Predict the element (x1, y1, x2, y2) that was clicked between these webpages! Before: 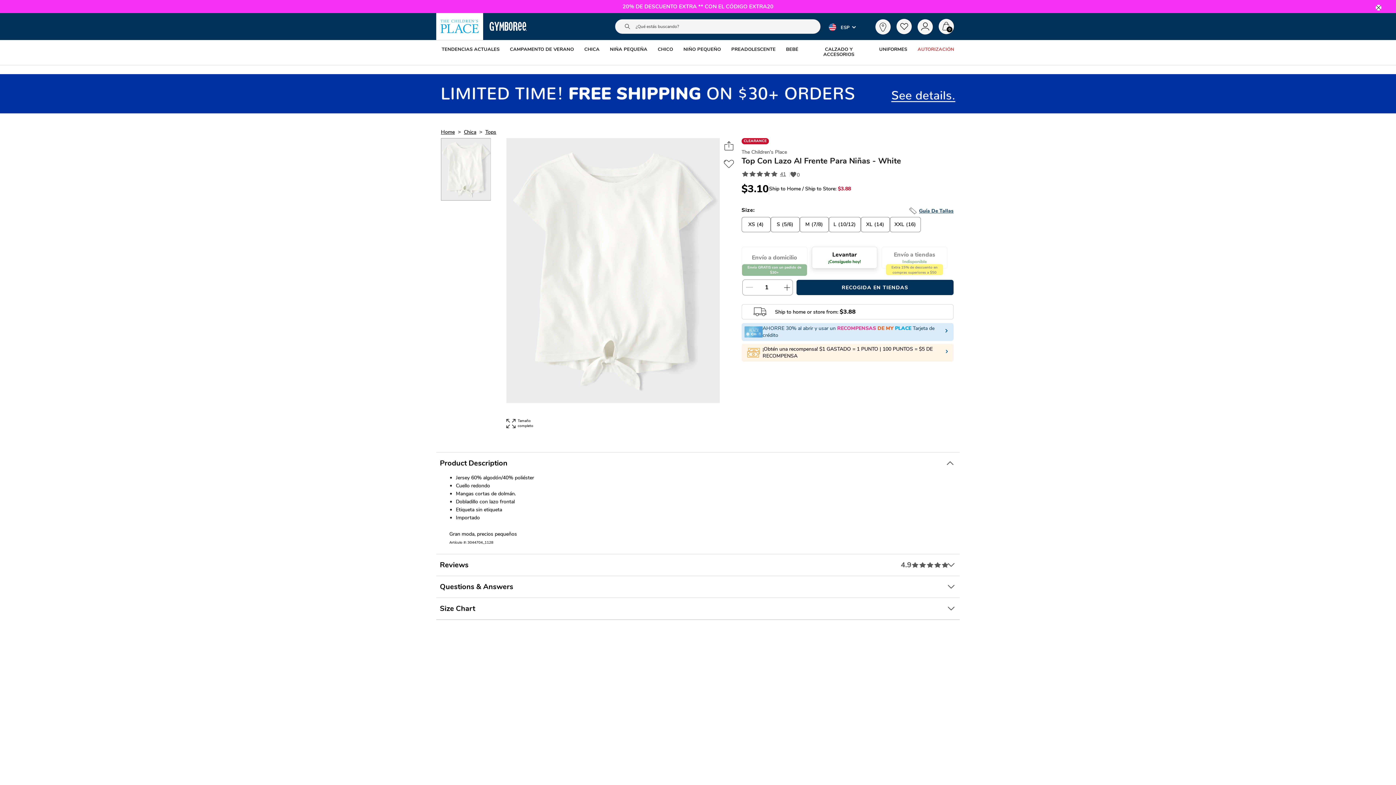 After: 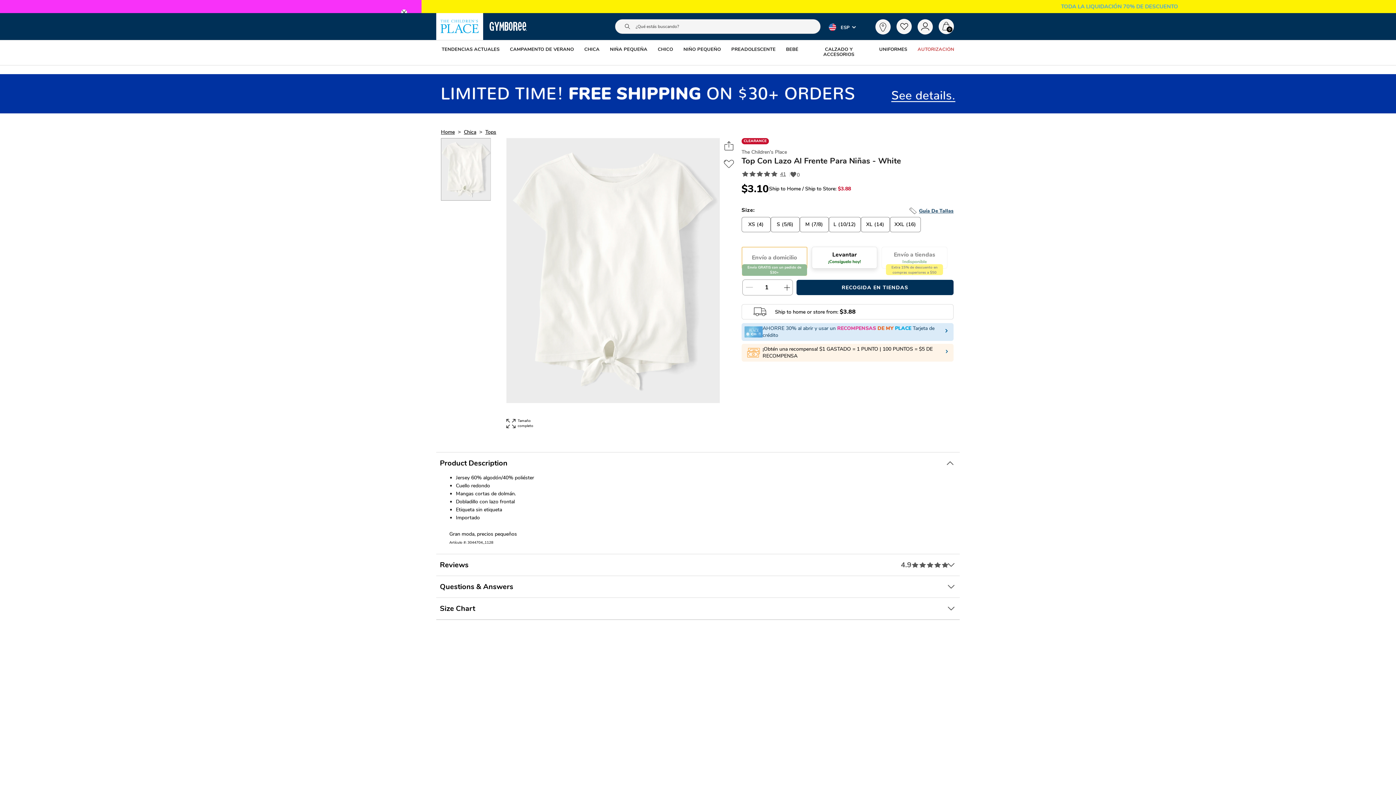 Action: bbox: (741, 258, 807, 280) label: Envío a domicilio

Envío GRATIS con un pedido de $30+